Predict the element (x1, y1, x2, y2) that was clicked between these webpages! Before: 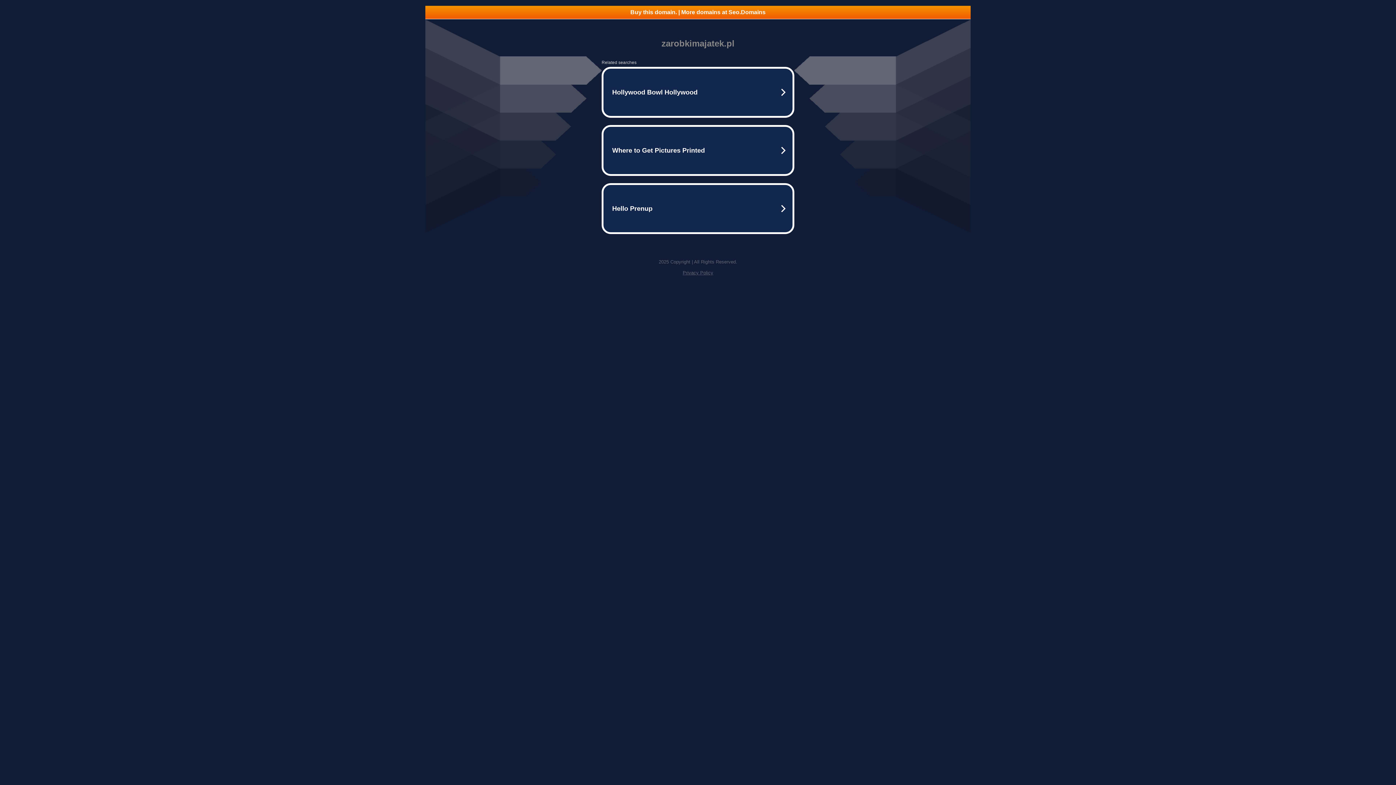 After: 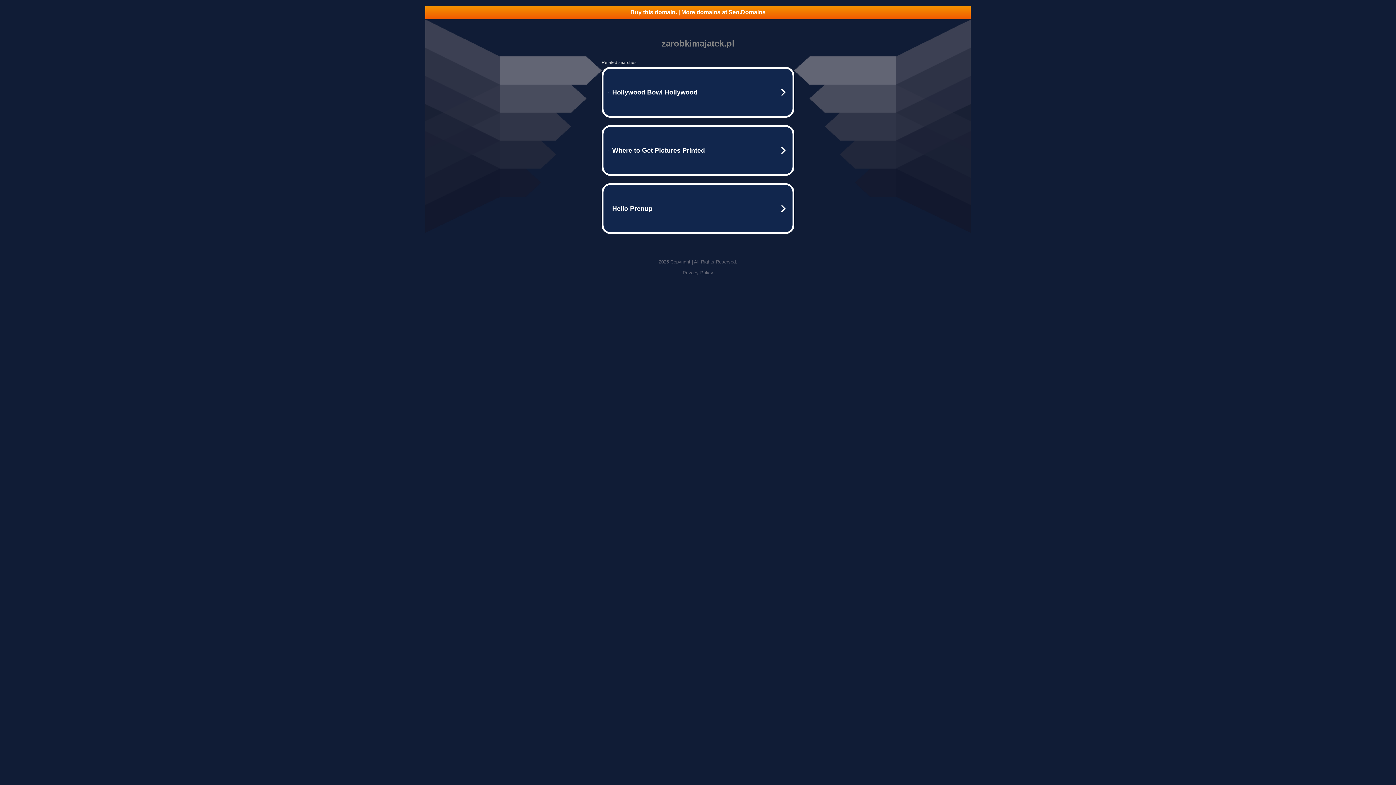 Action: bbox: (425, 5, 970, 18) label: Buy this domain. | More domains at Seo.Domains